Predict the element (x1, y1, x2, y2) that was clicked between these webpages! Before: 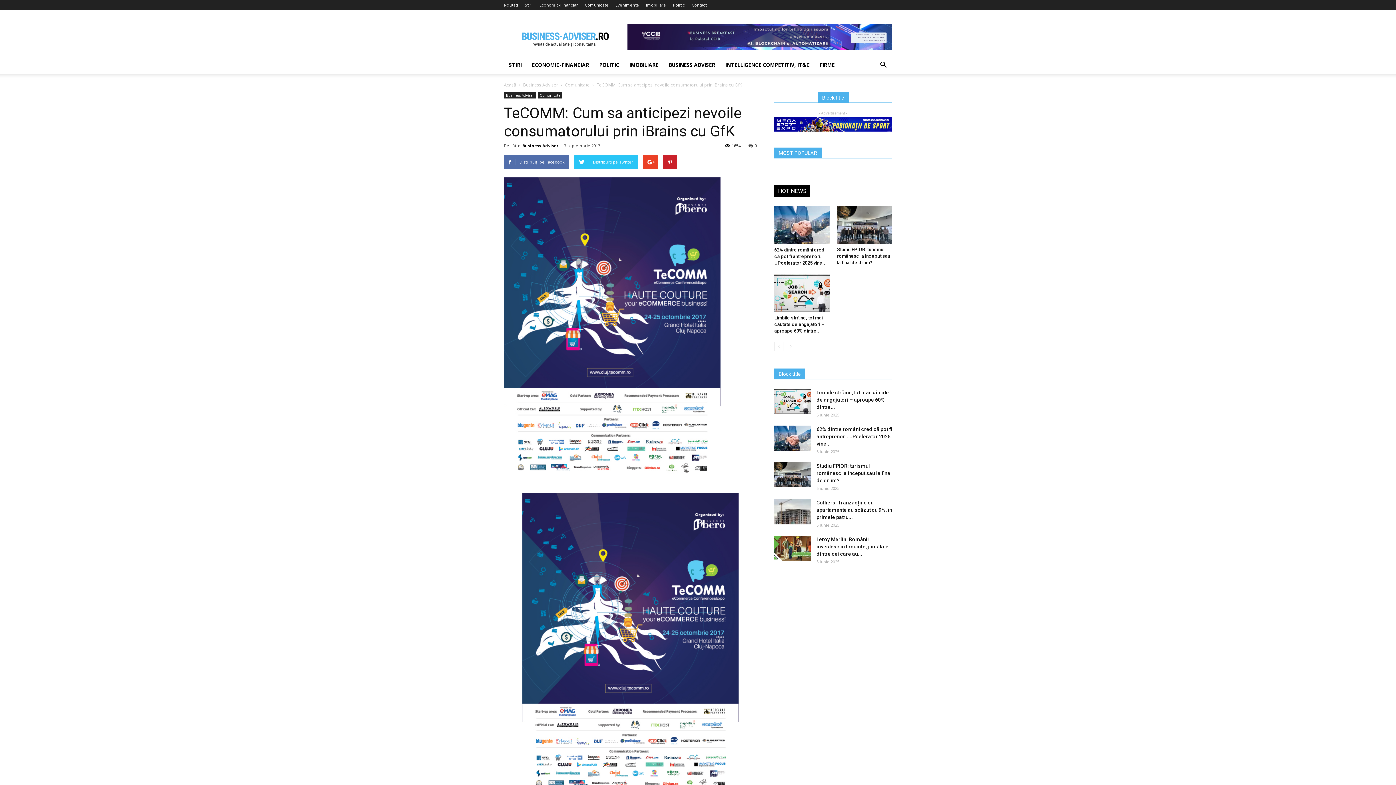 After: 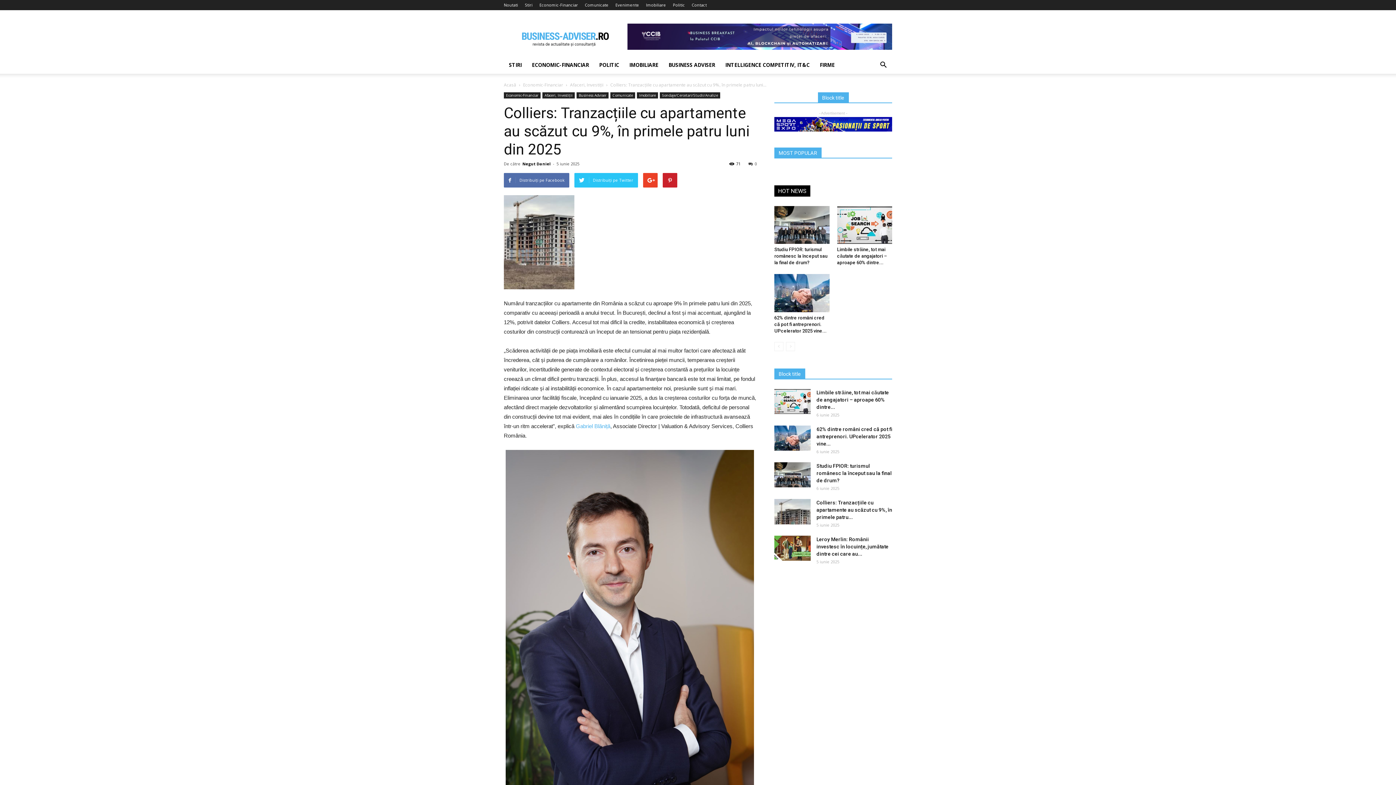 Action: bbox: (774, 499, 810, 524)